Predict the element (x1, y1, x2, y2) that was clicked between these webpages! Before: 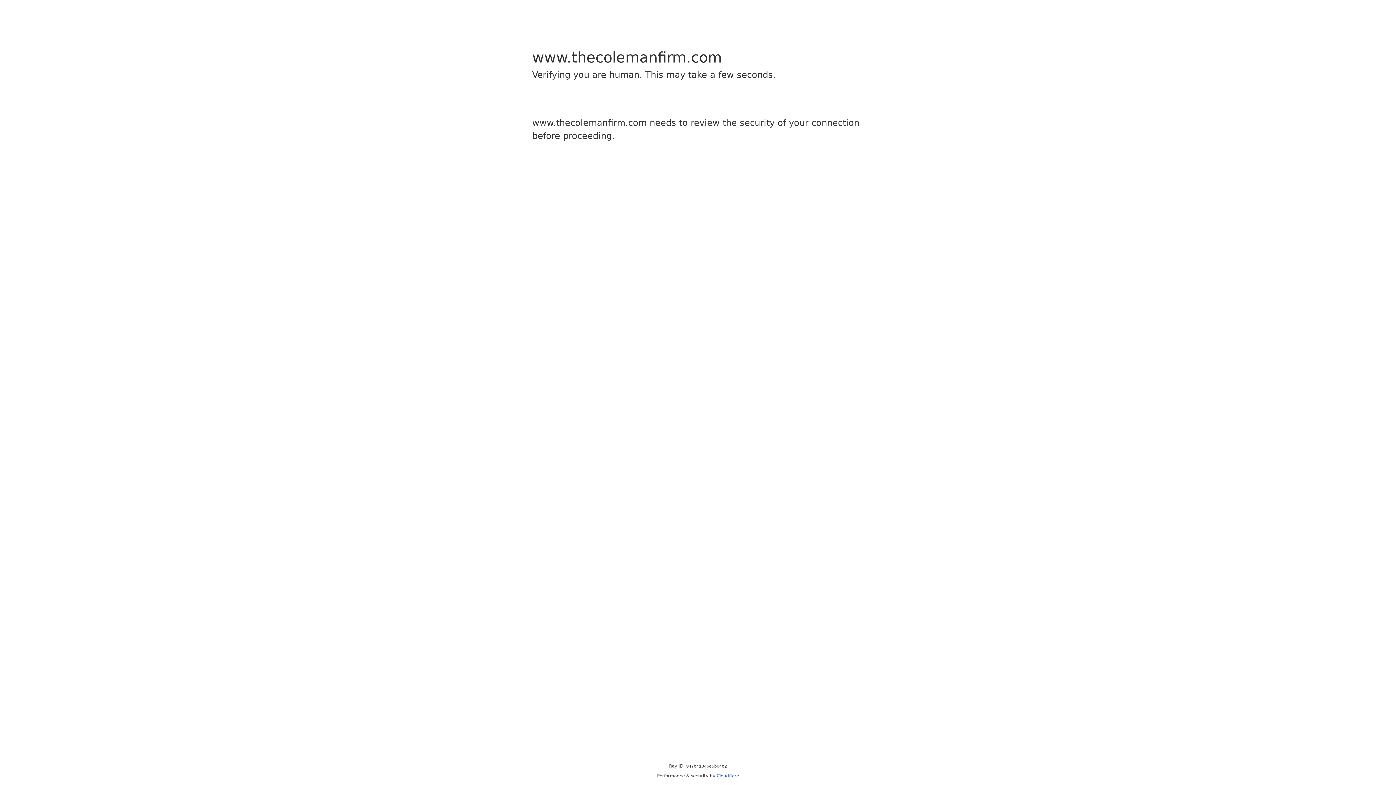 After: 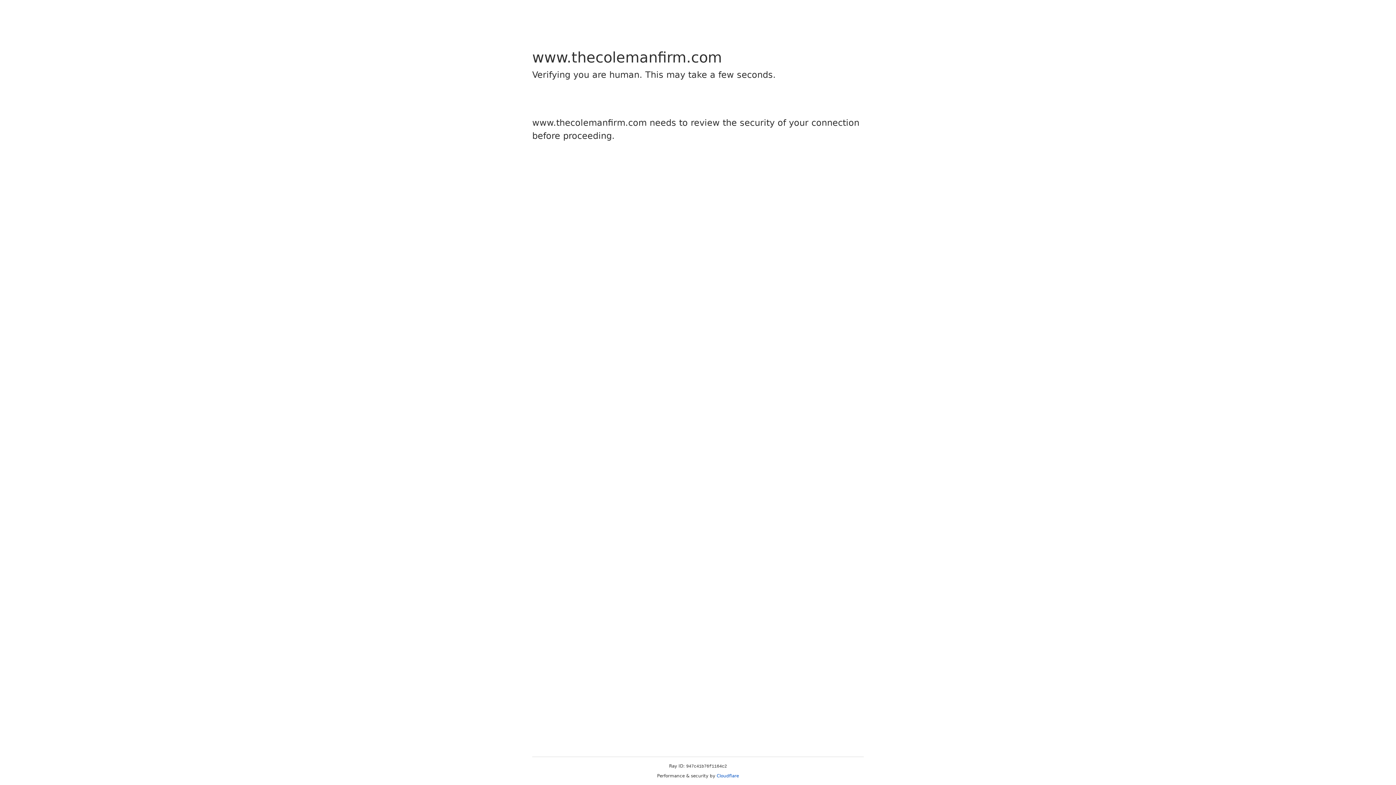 Action: label: Cloudflare bbox: (716, 773, 739, 778)